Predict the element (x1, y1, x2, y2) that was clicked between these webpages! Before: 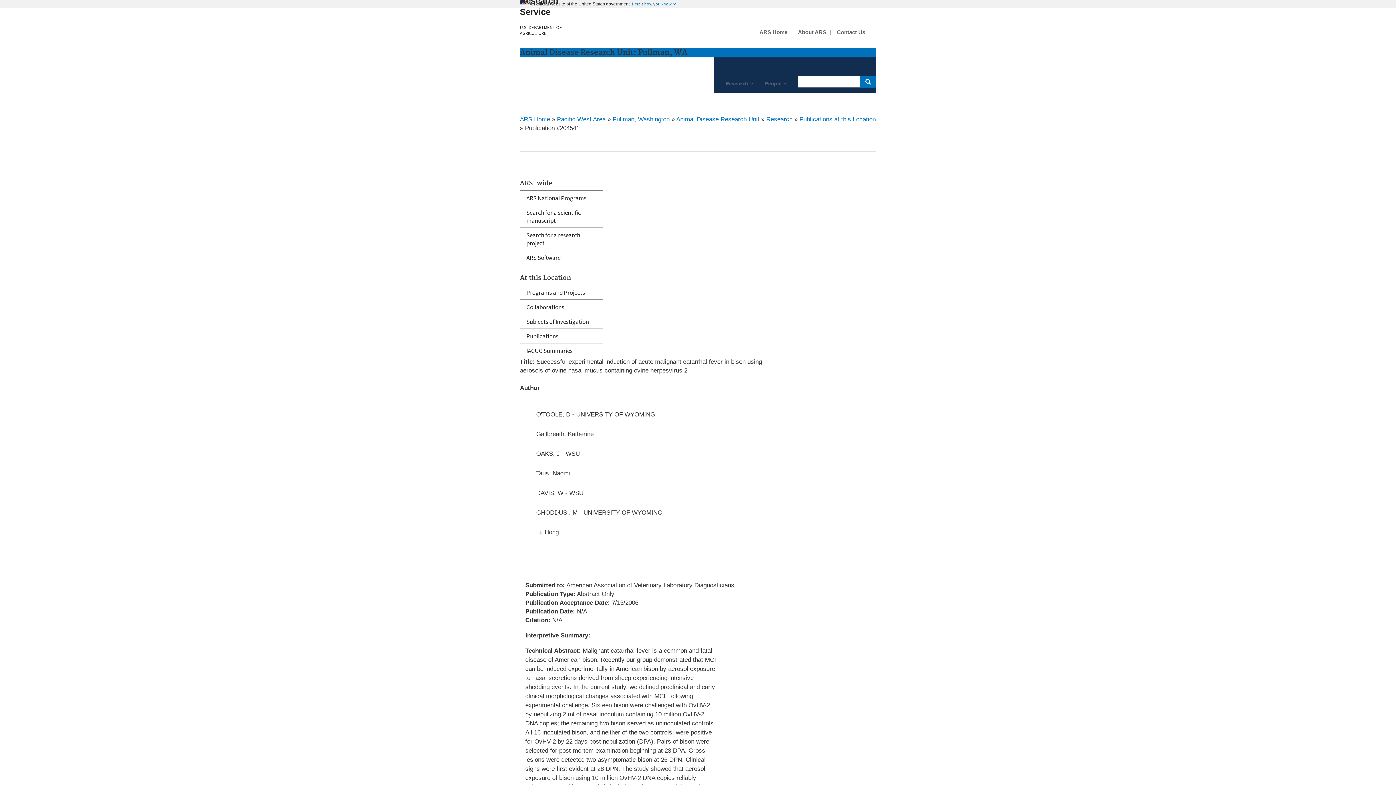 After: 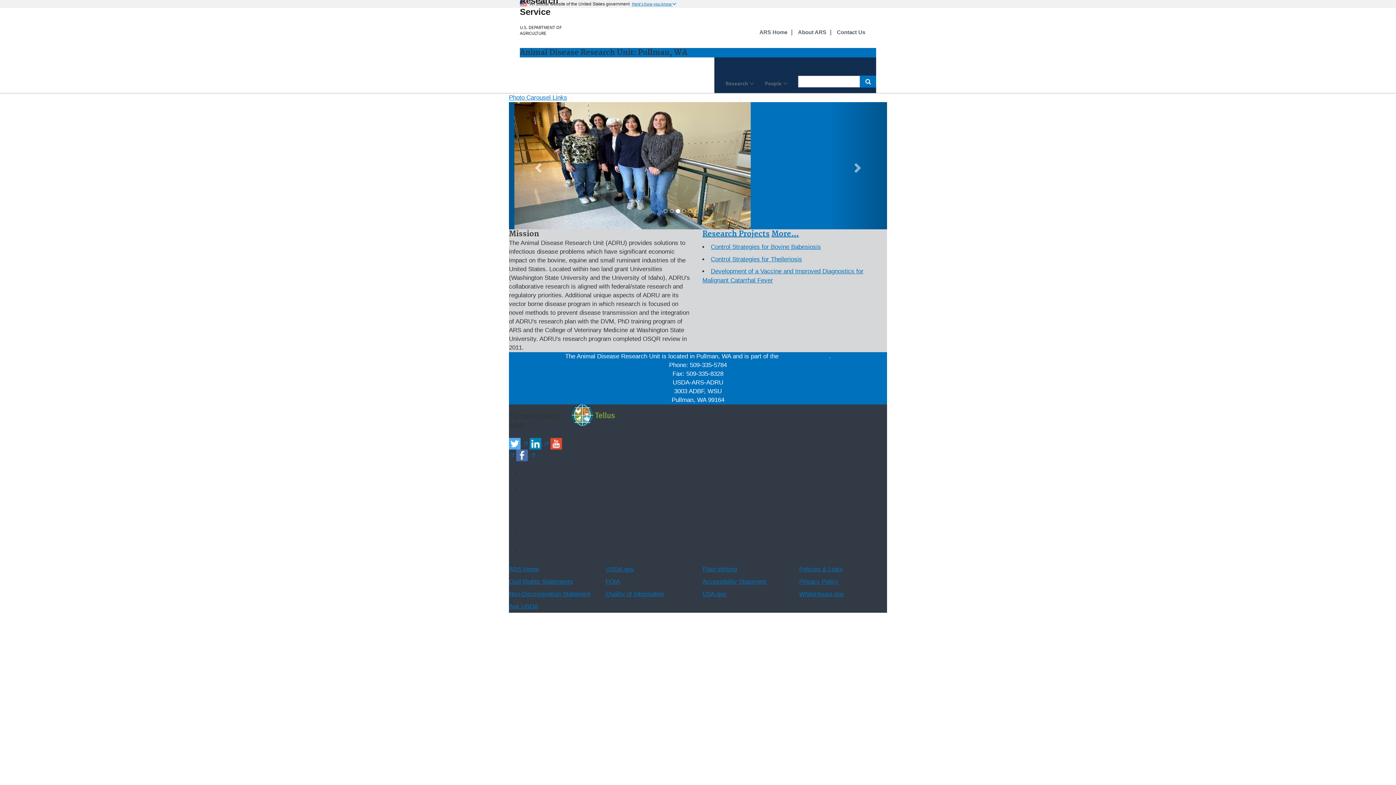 Action: bbox: (676, 116, 759, 122) label: Animal Disease Research Unit